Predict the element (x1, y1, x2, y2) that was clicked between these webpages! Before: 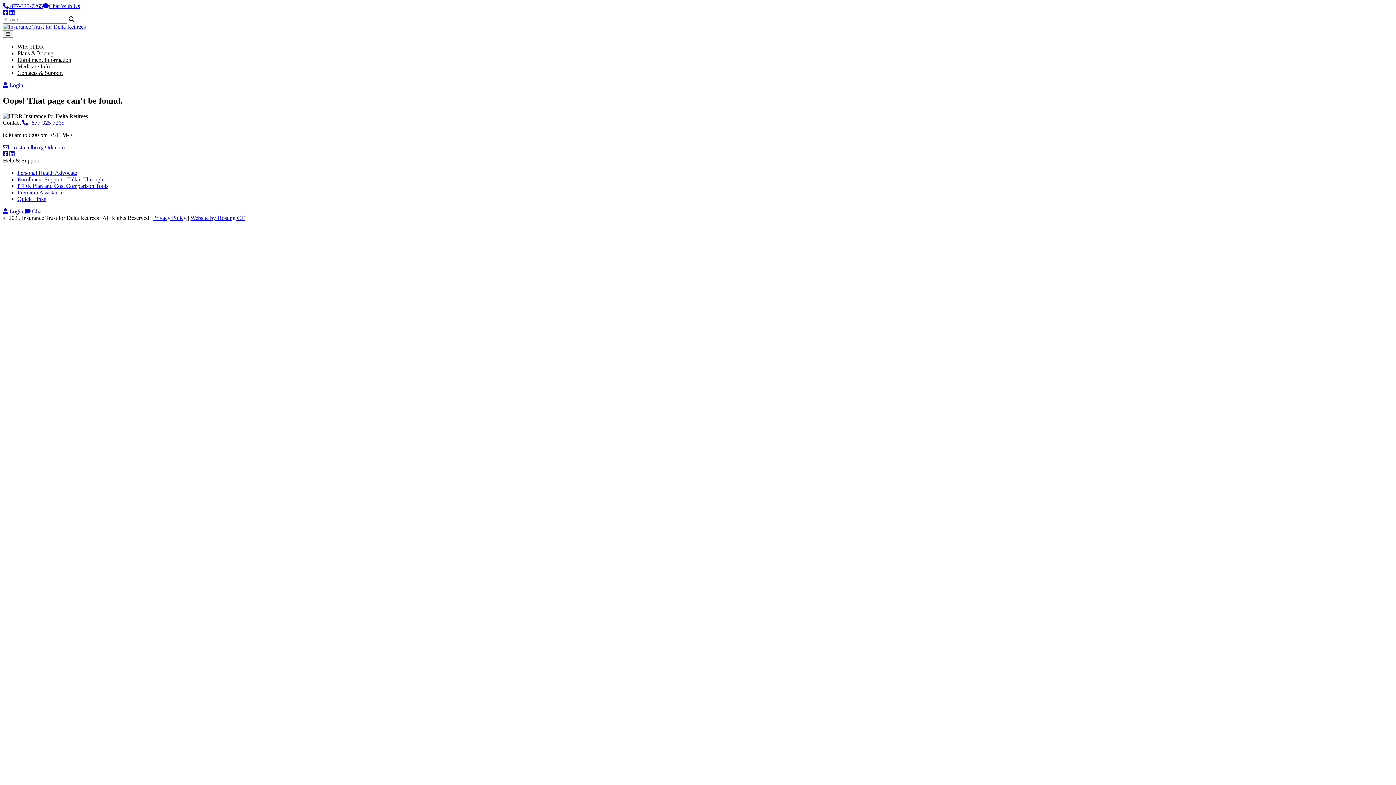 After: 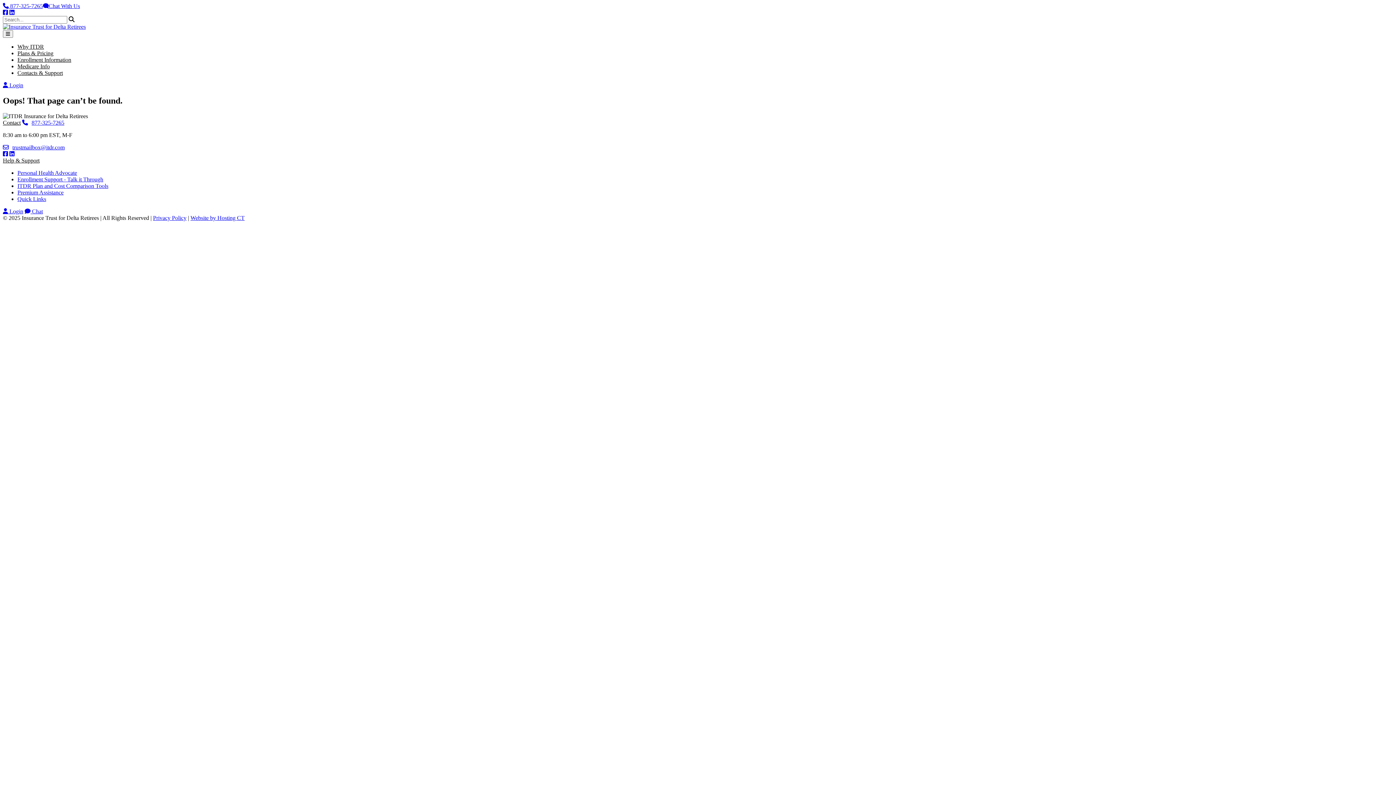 Action: bbox: (9, 9, 14, 15)